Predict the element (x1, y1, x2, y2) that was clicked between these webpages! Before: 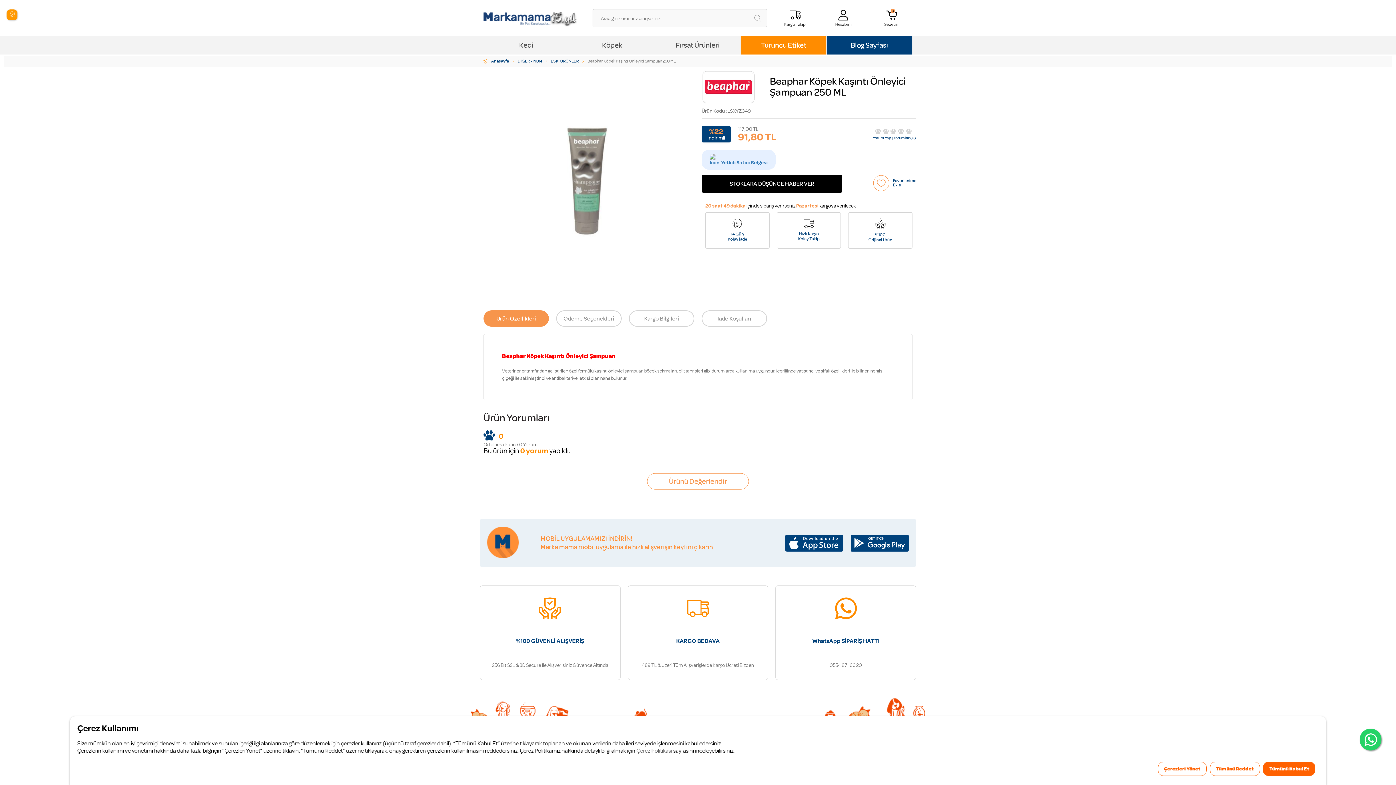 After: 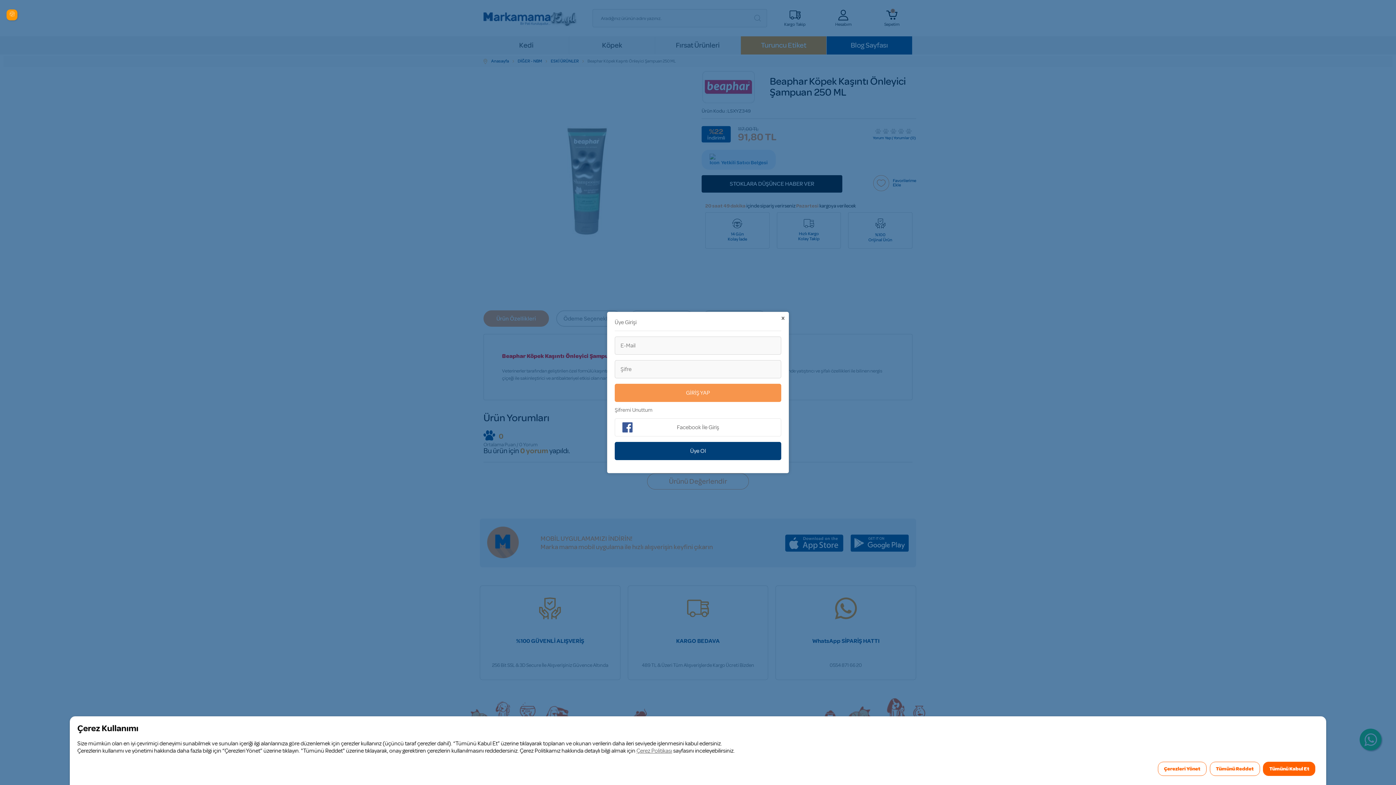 Action: label: Ürünü Değerlendir bbox: (647, 473, 749, 489)